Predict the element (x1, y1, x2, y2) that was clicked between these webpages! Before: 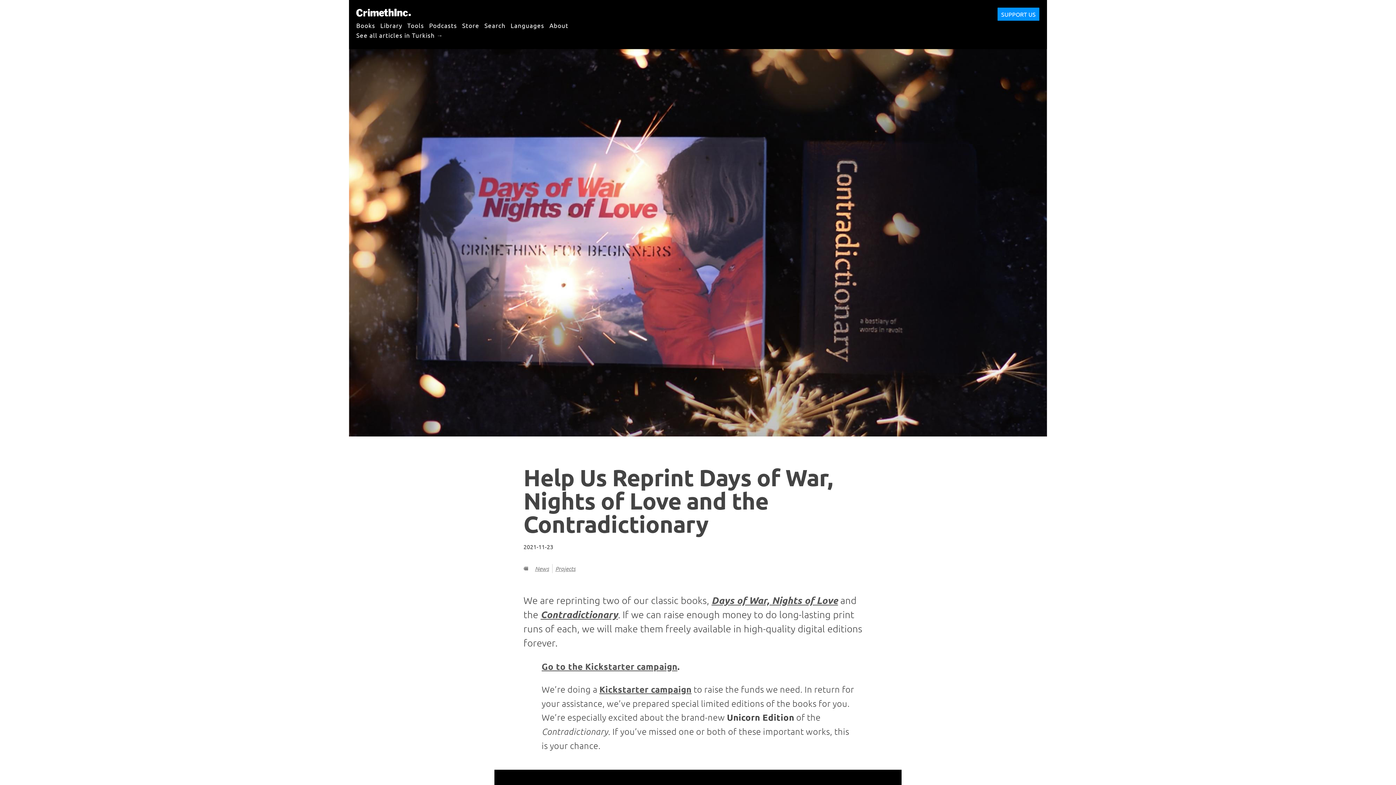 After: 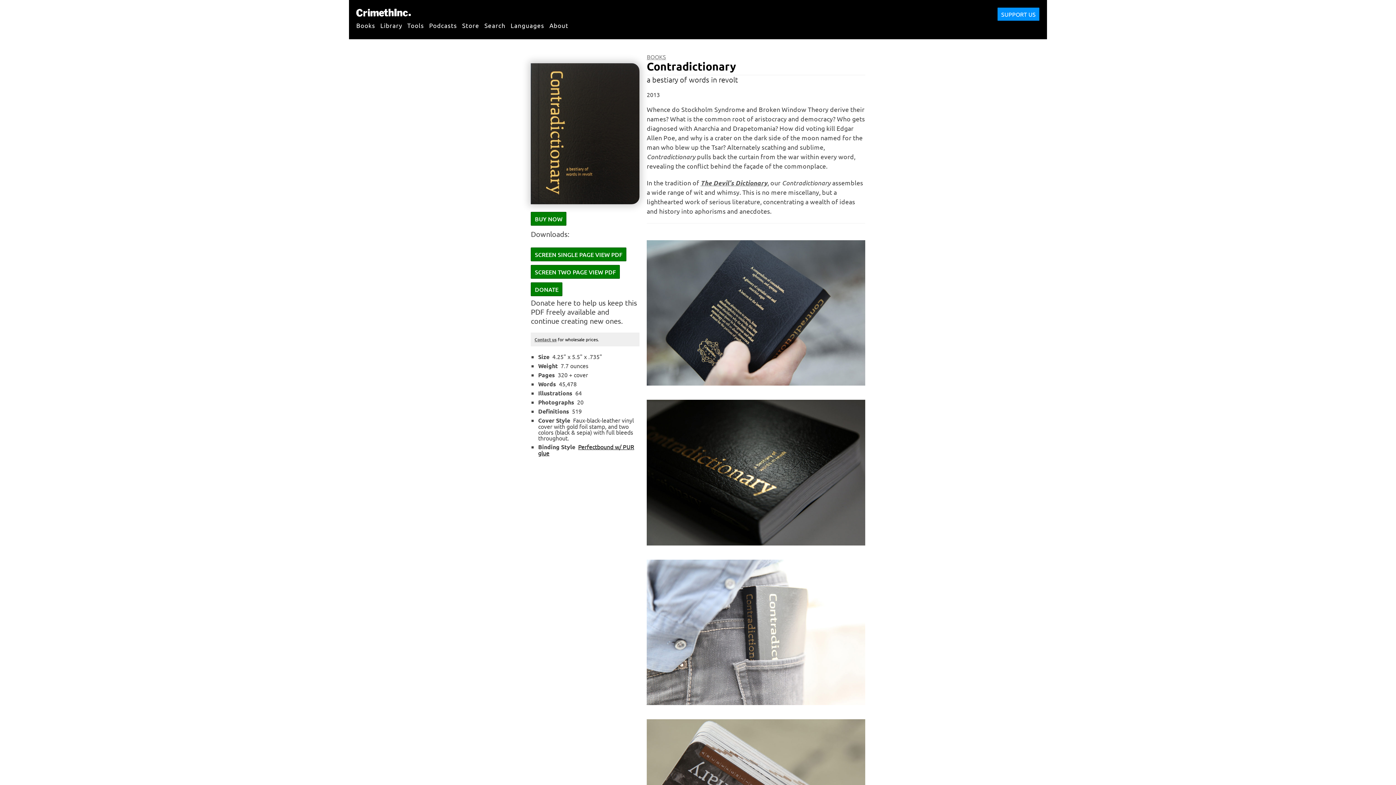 Action: label: Contradictionary bbox: (540, 608, 618, 620)